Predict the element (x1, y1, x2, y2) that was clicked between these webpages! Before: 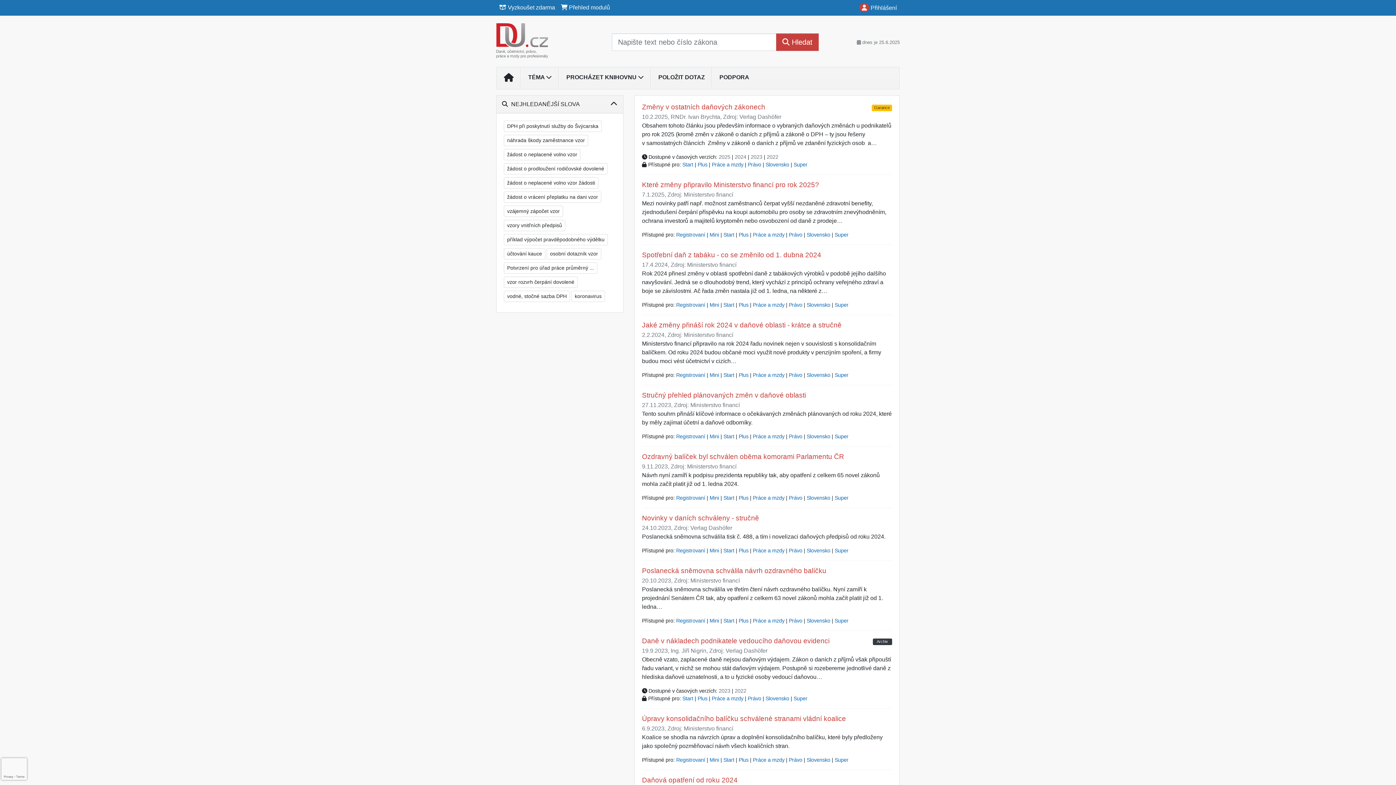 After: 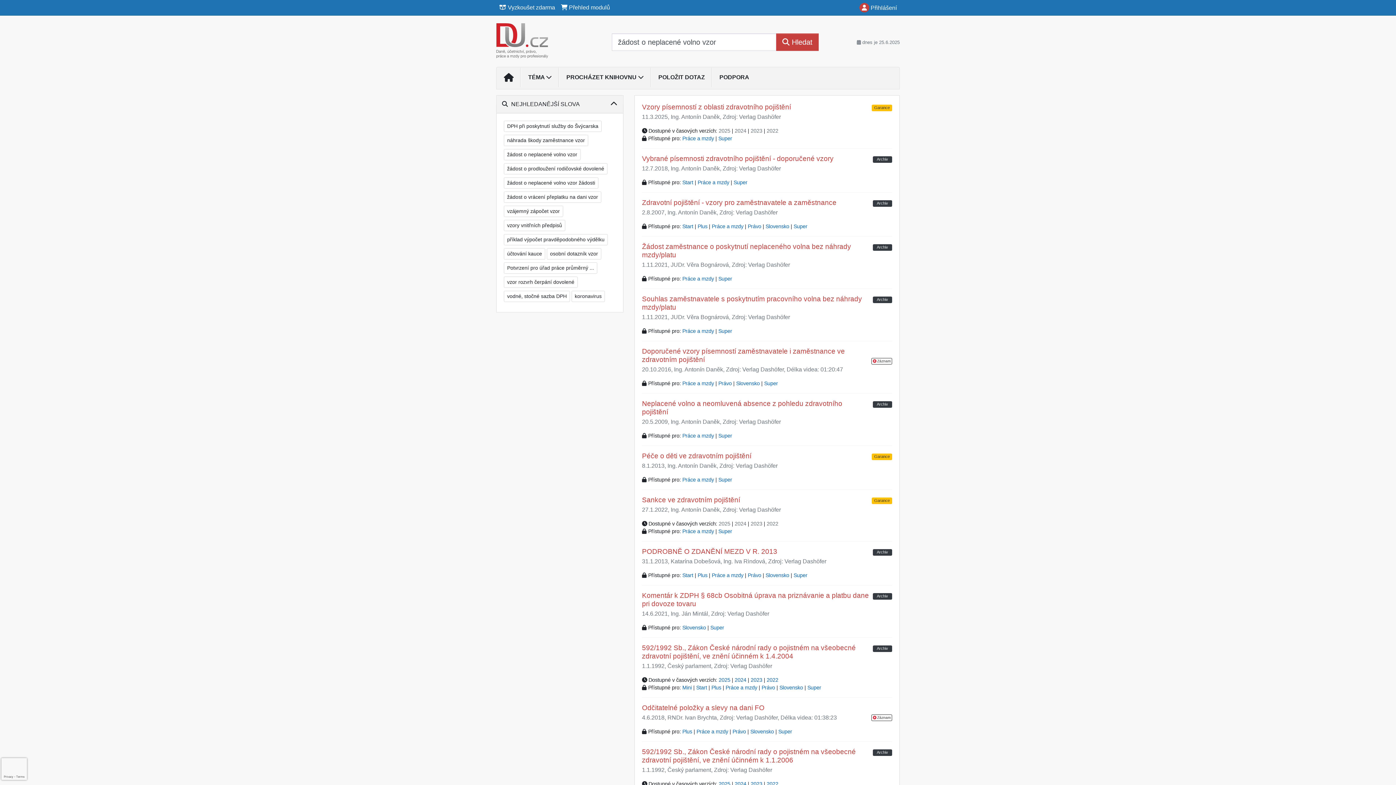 Action: label: žádost o neplacené volno vzor bbox: (504, 149, 580, 160)